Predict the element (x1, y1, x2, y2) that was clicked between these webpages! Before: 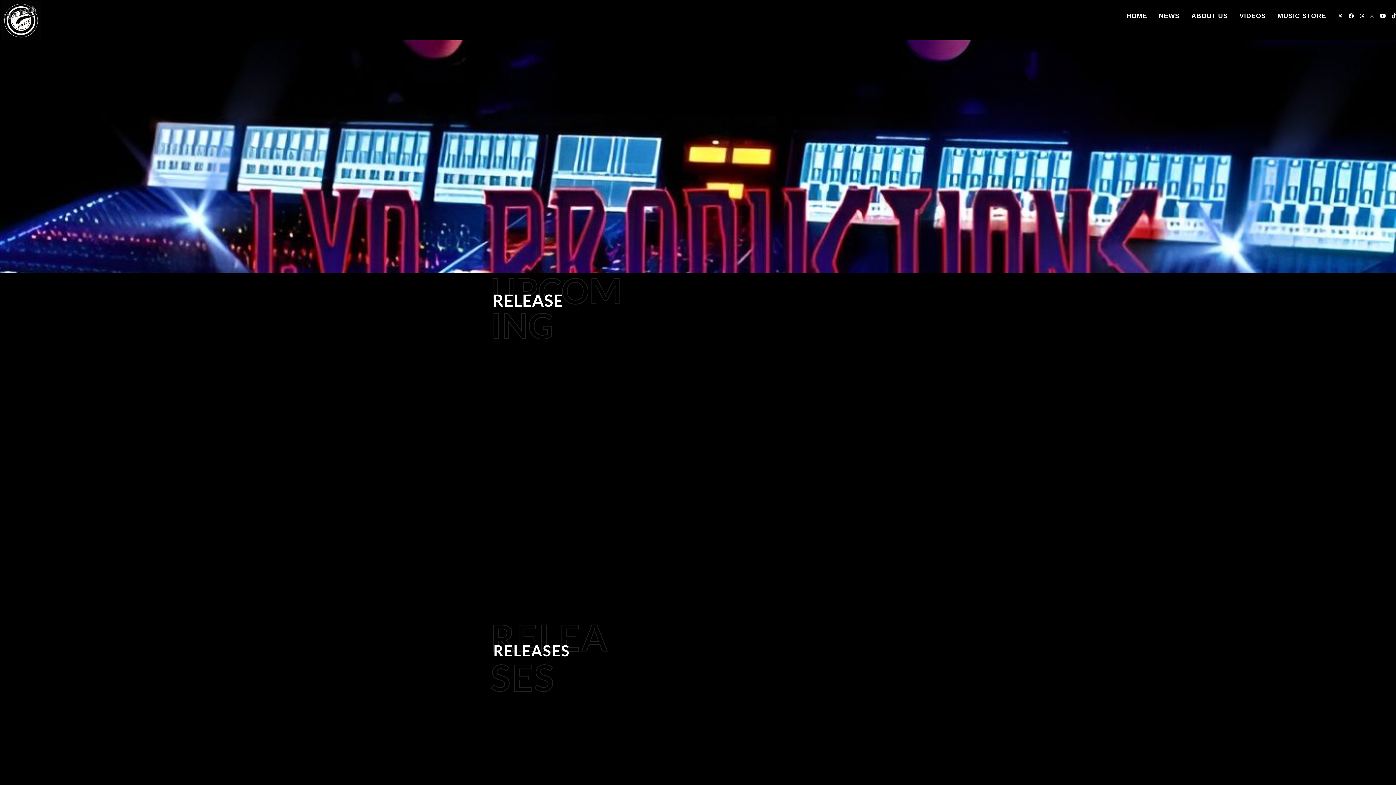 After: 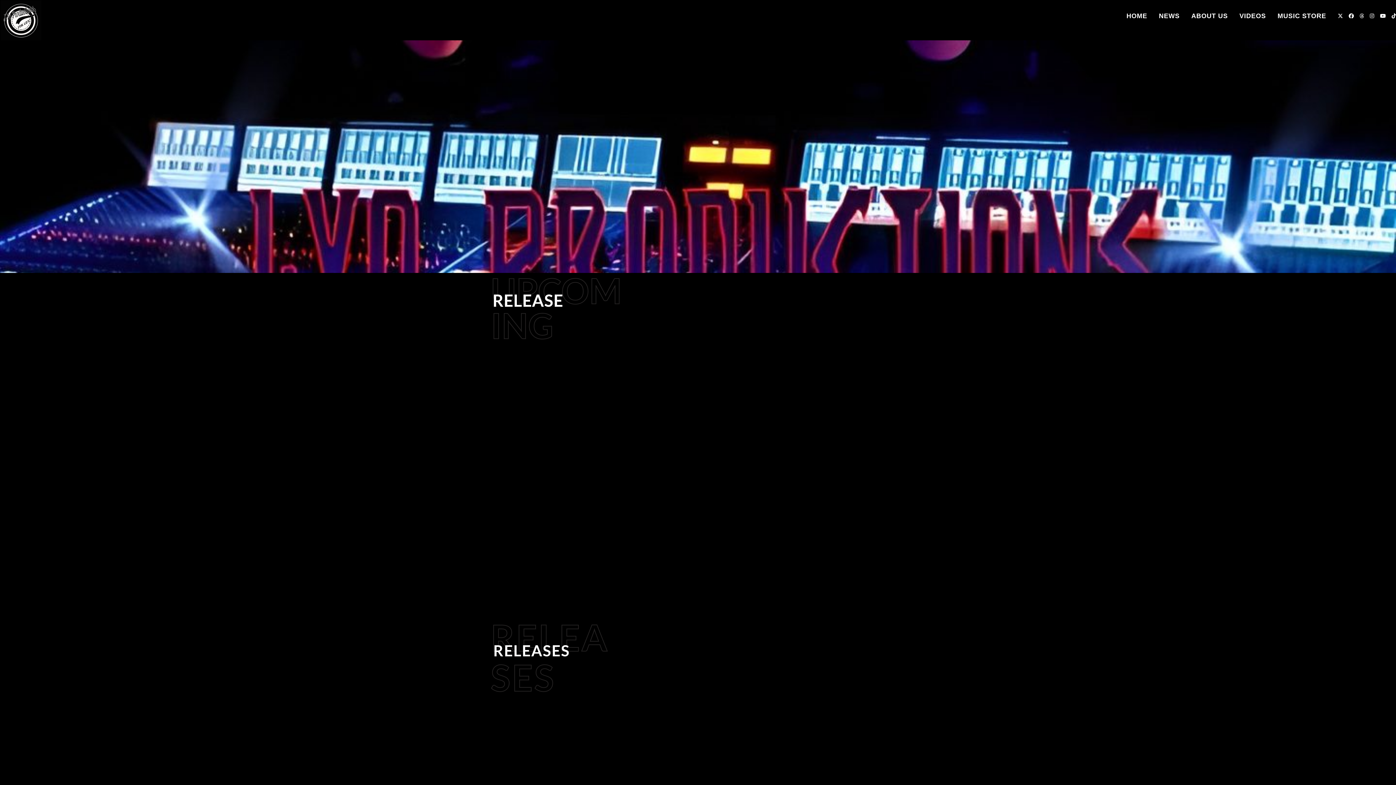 Action: bbox: (0, 16, 41, 22)